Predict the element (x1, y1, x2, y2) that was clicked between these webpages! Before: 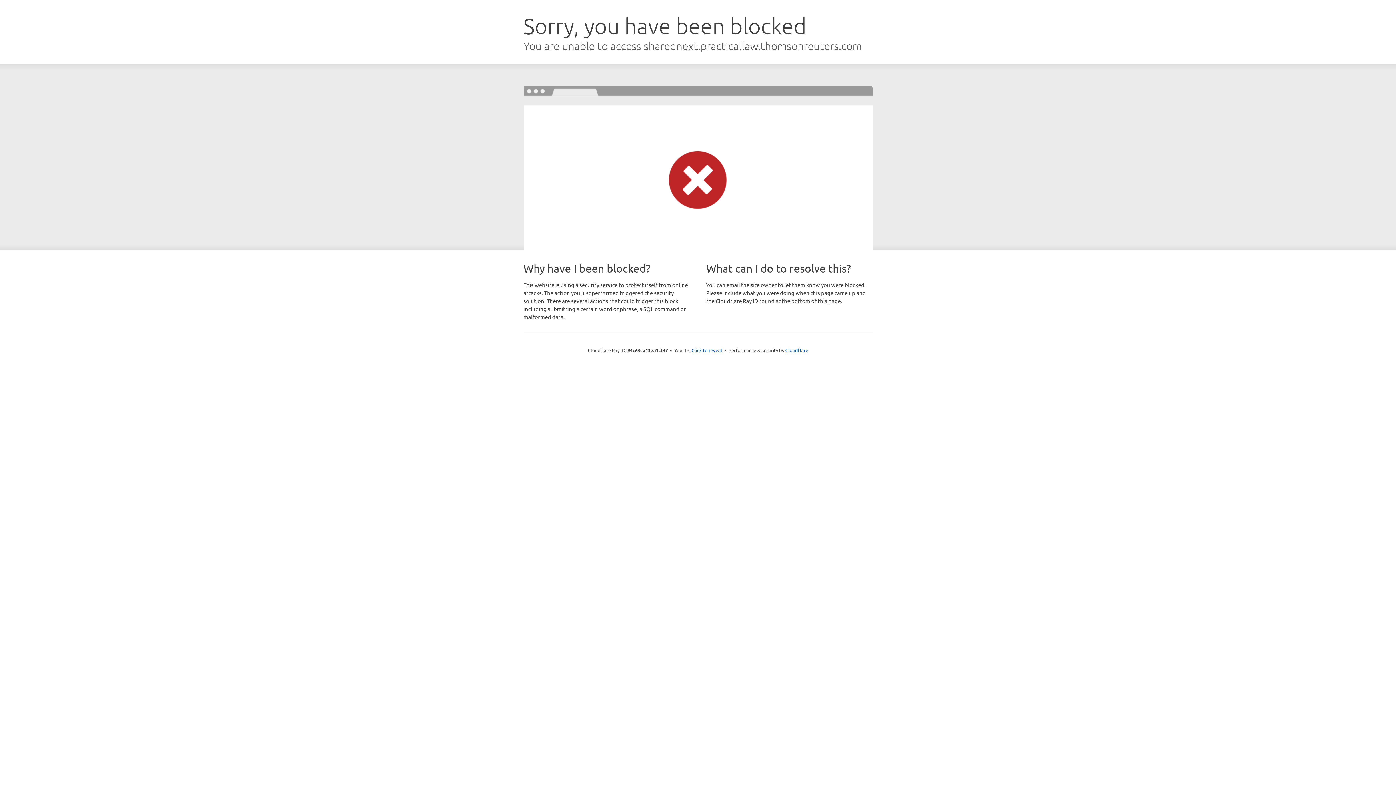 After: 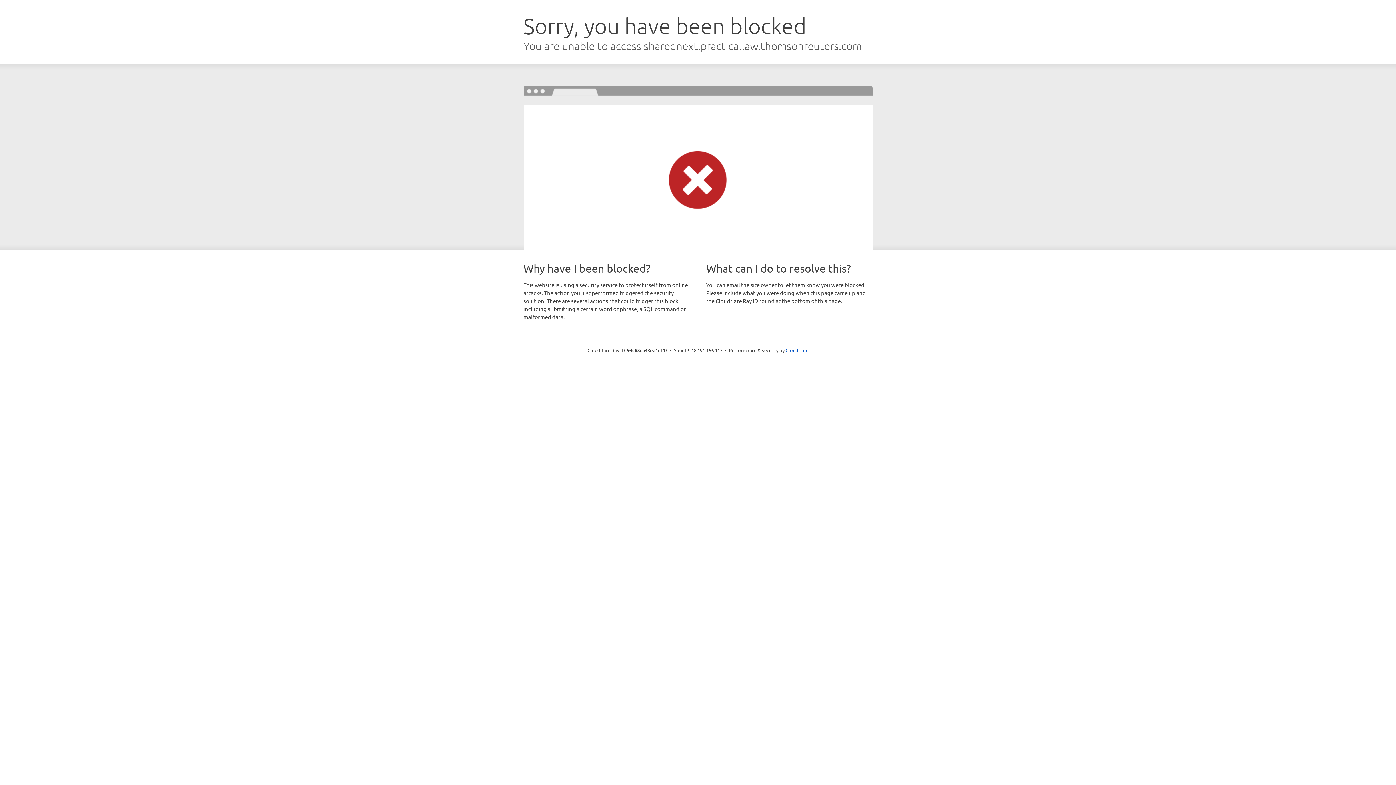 Action: label: Click to reveal bbox: (691, 346, 722, 353)